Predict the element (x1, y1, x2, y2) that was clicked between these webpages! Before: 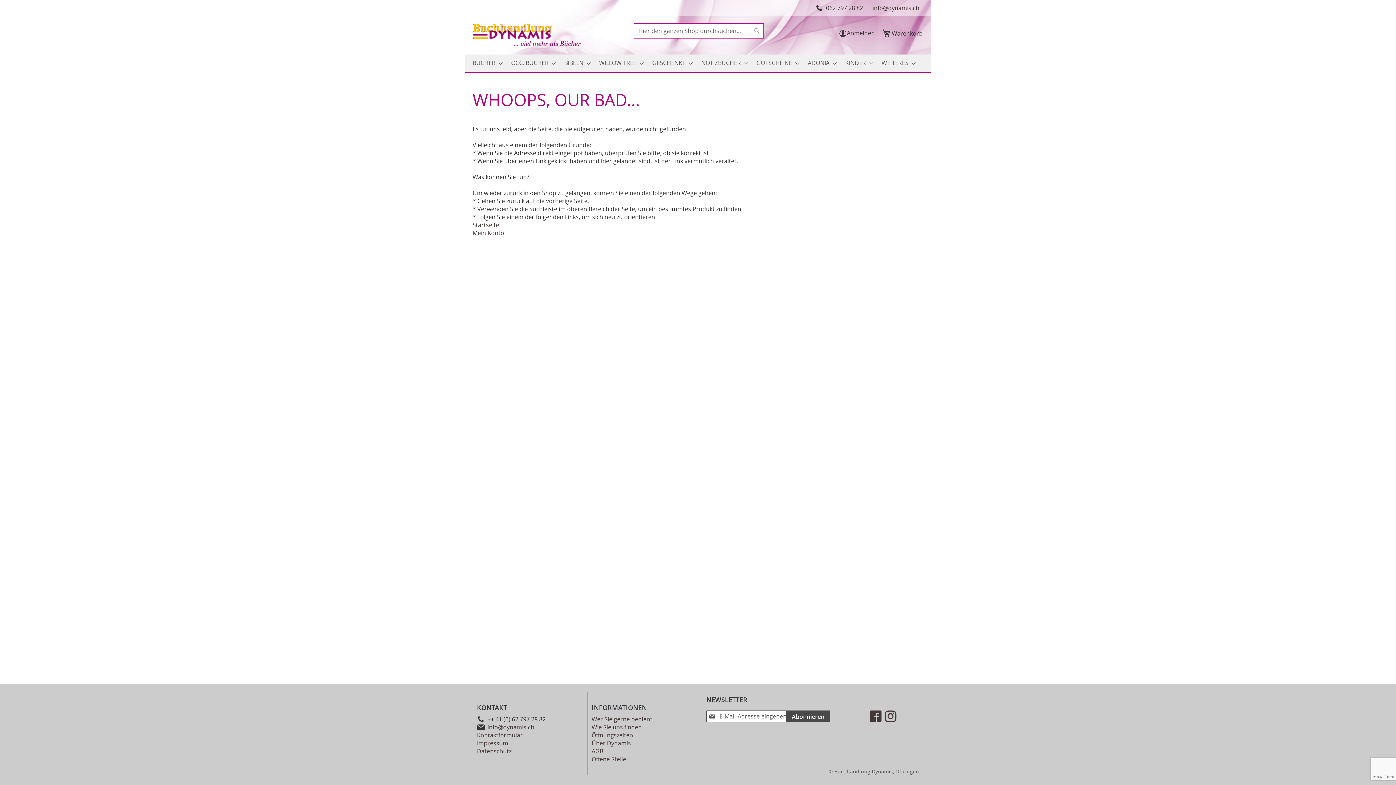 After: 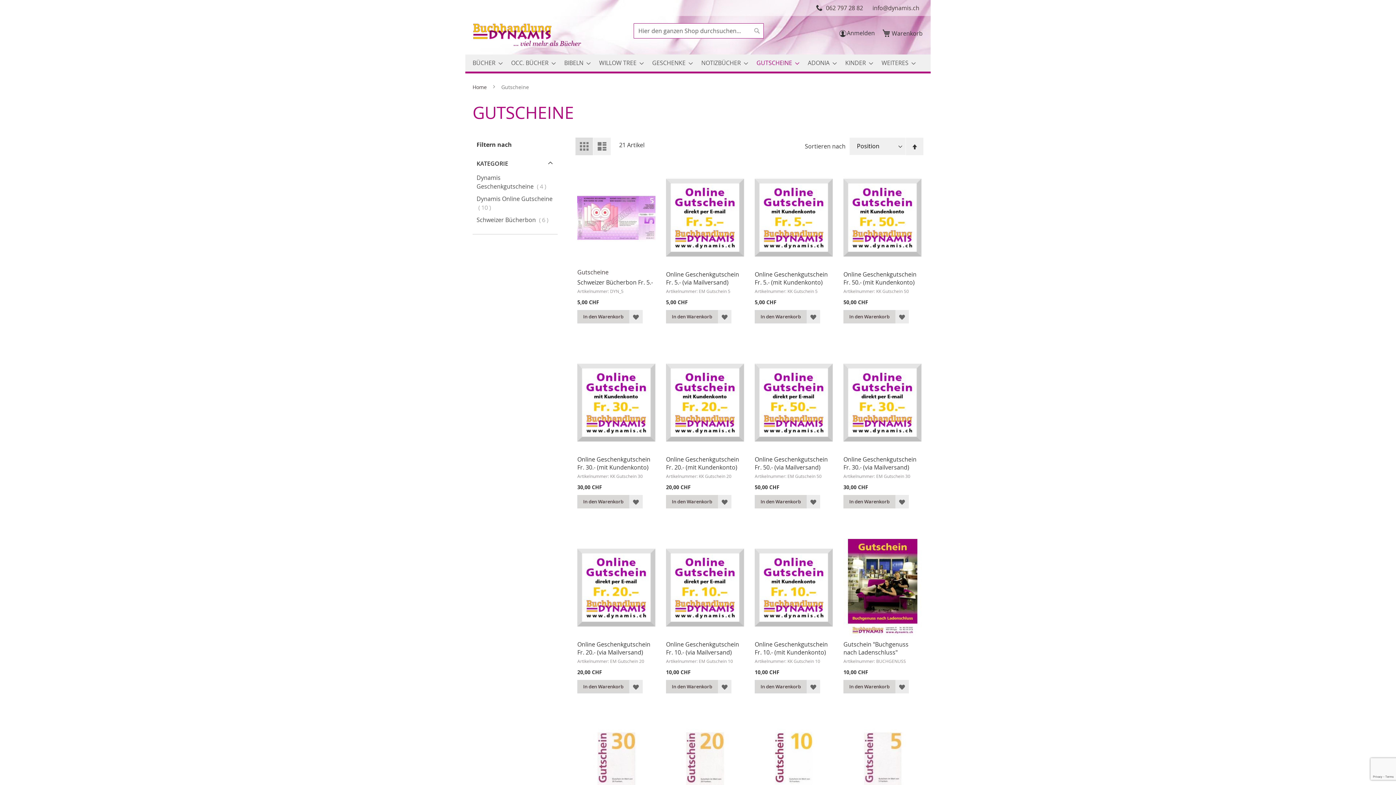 Action: label: GUTSCHEINE bbox: (752, 54, 799, 71)